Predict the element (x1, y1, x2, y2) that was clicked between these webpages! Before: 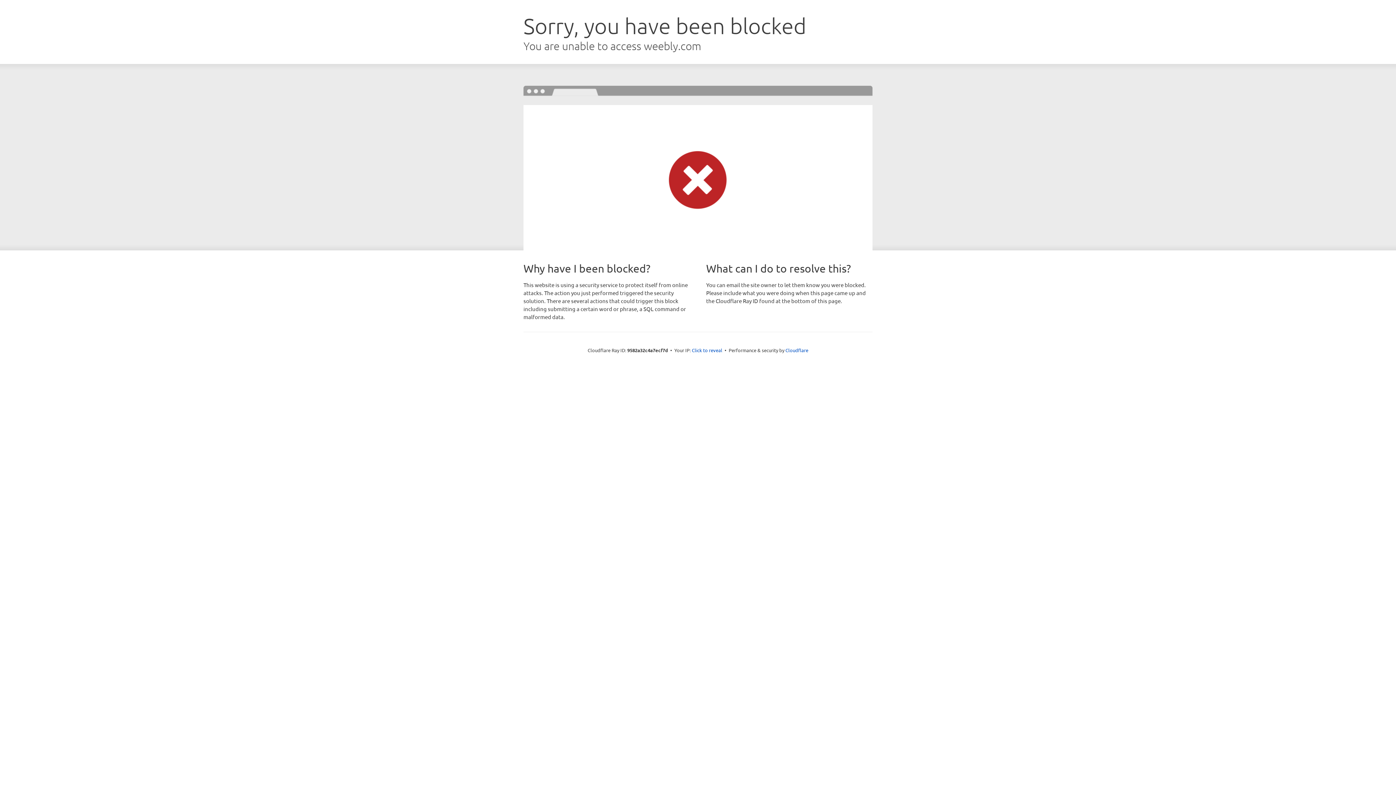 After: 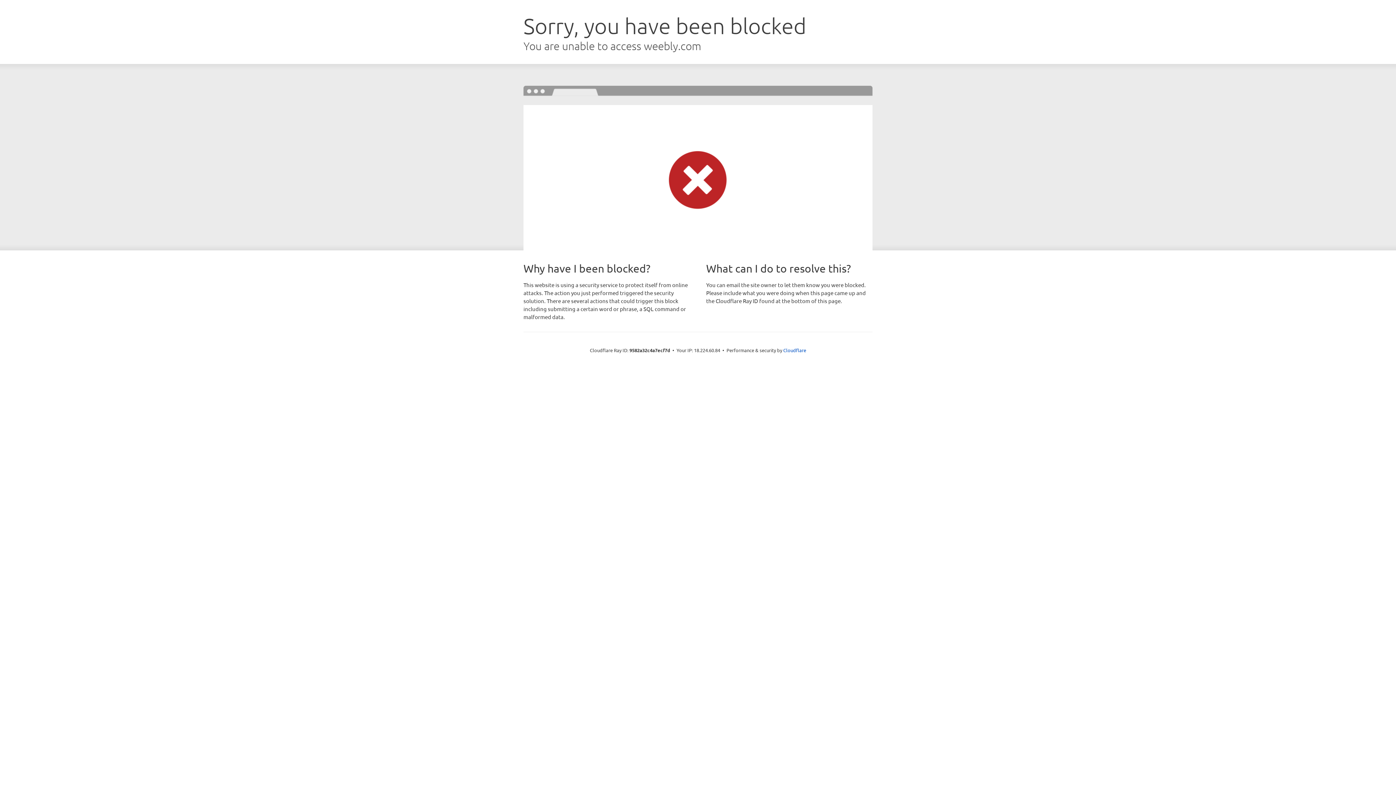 Action: bbox: (692, 346, 722, 353) label: Click to reveal